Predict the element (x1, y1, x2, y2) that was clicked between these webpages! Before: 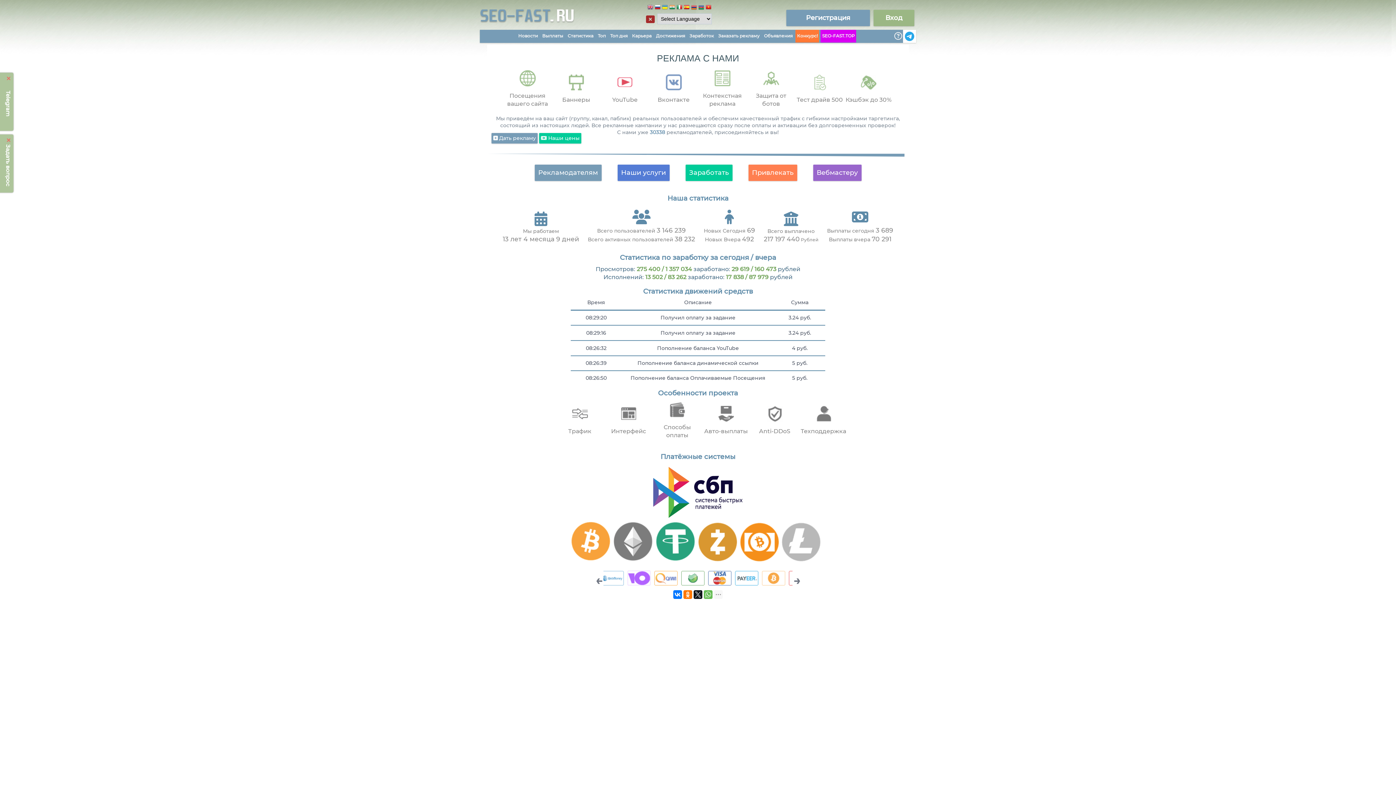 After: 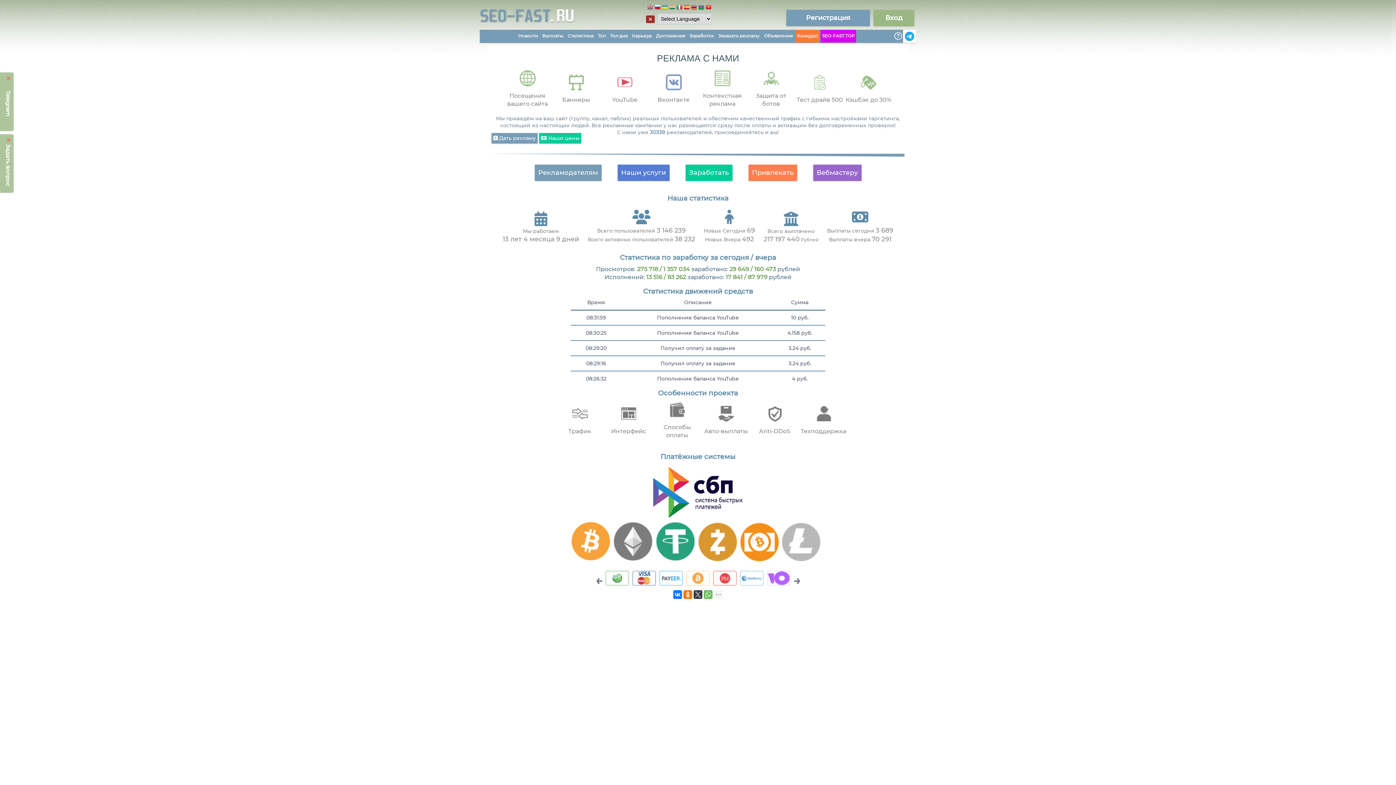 Action: bbox: (693, 590, 702, 599)